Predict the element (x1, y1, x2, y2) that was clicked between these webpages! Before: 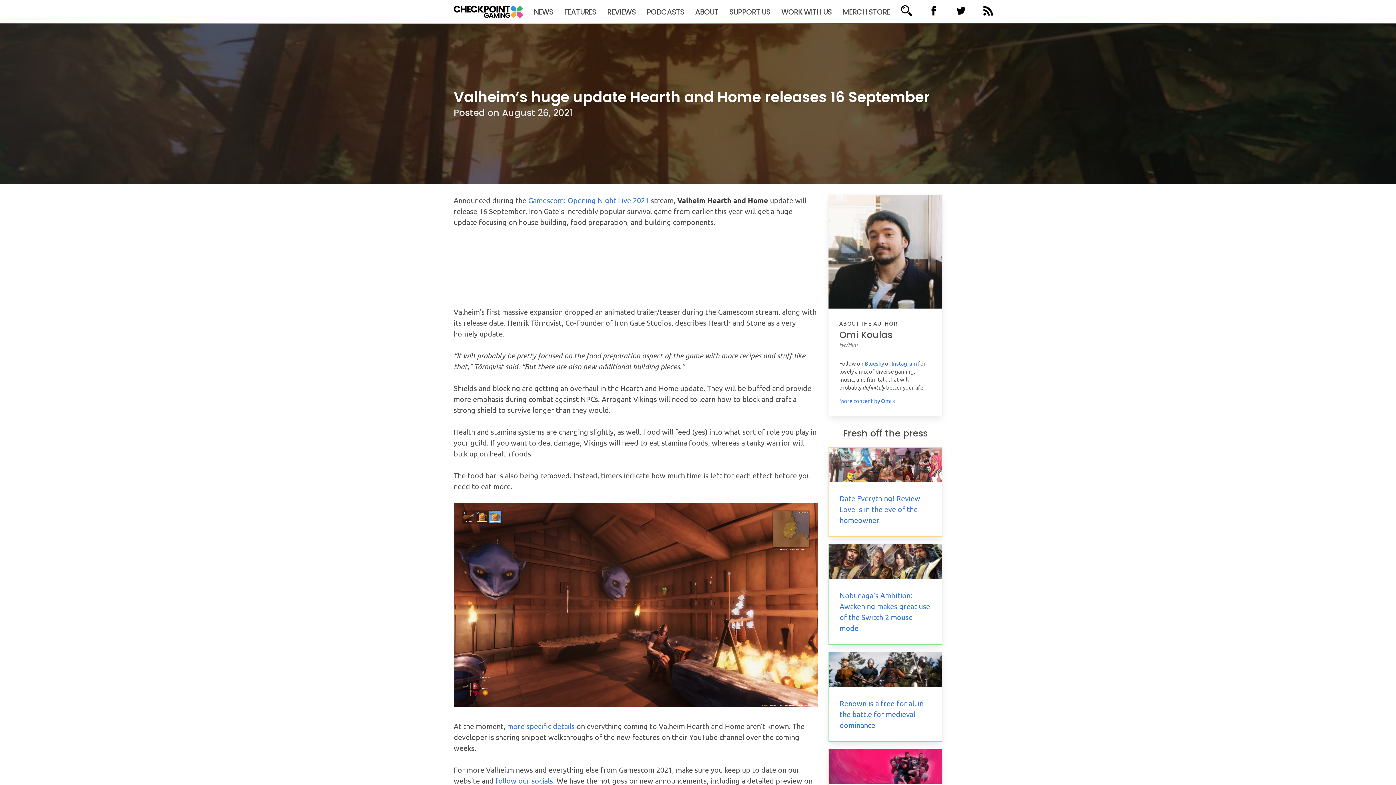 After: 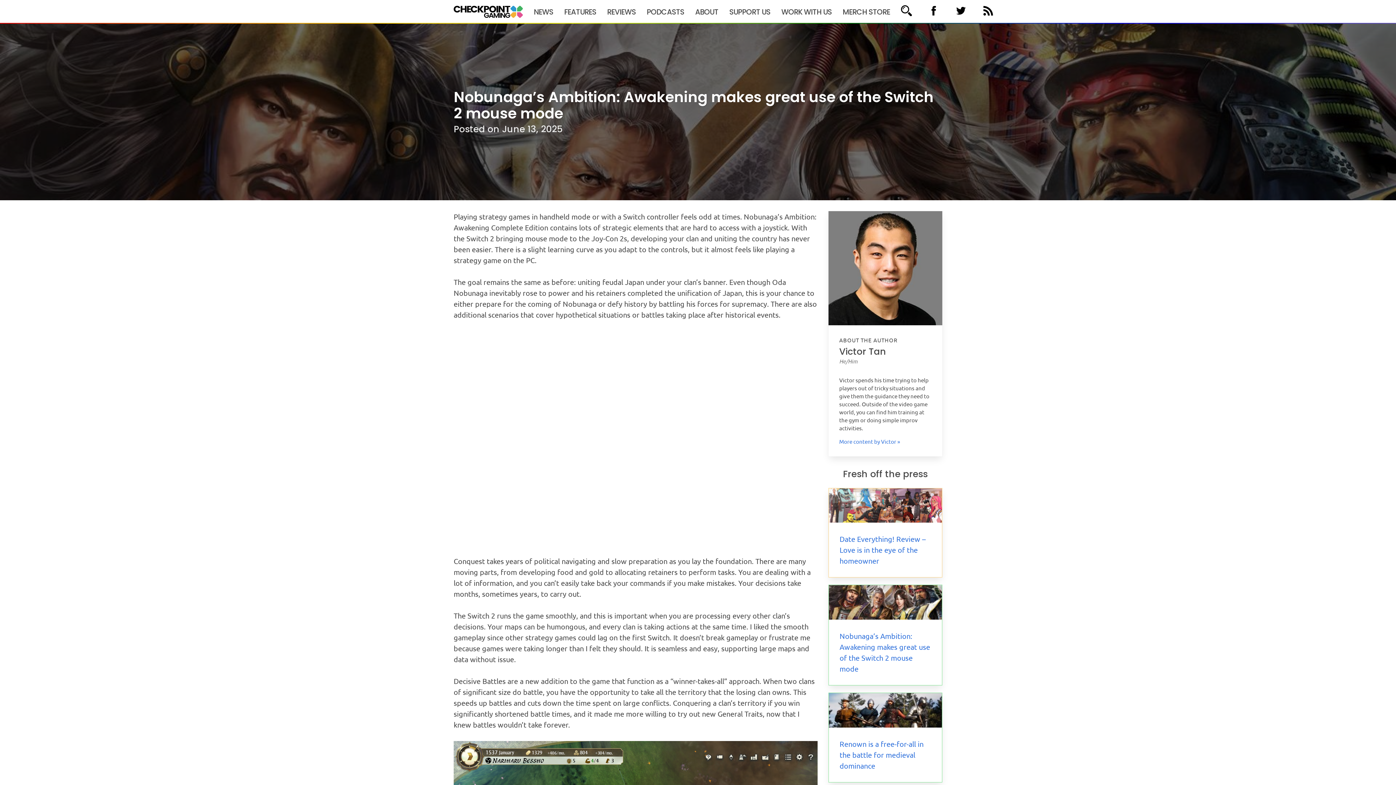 Action: bbox: (828, 544, 942, 579)